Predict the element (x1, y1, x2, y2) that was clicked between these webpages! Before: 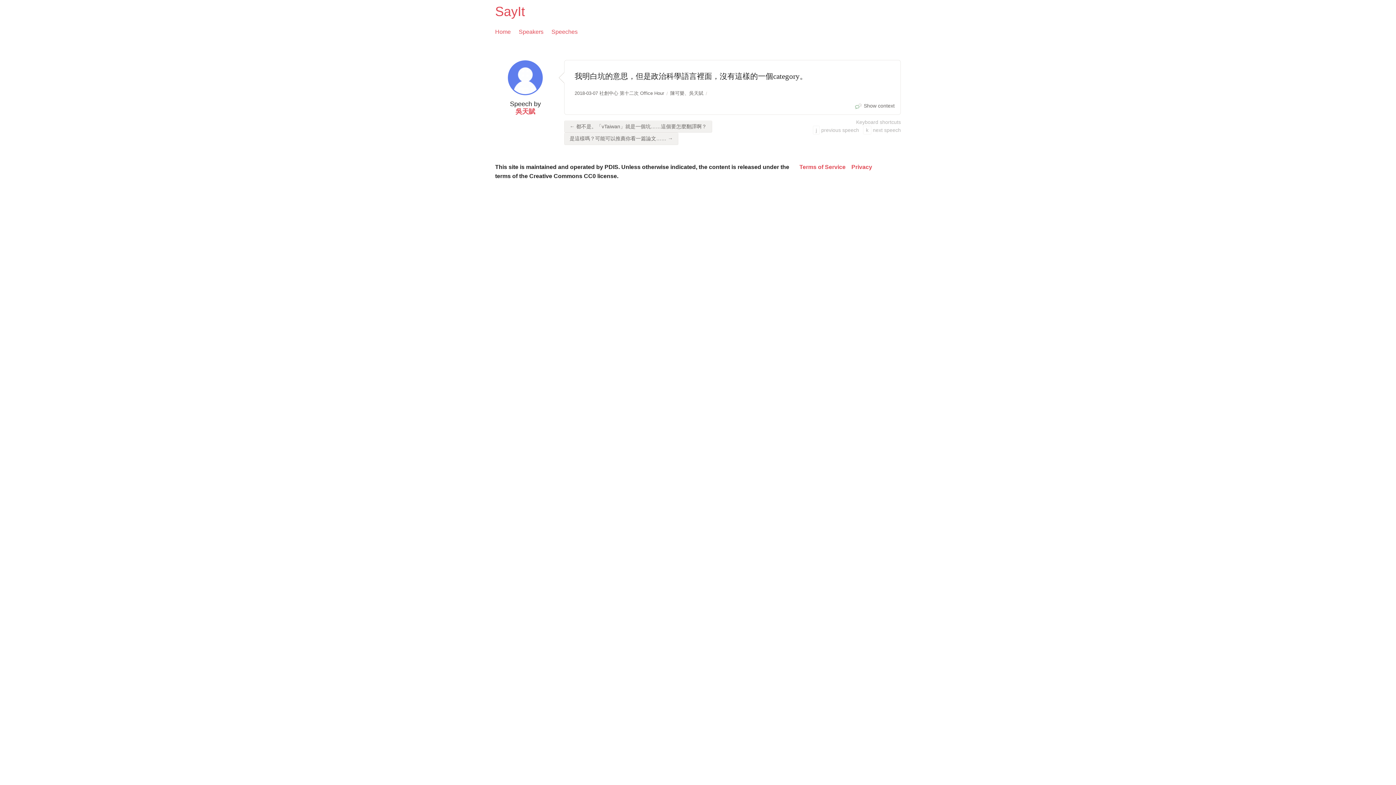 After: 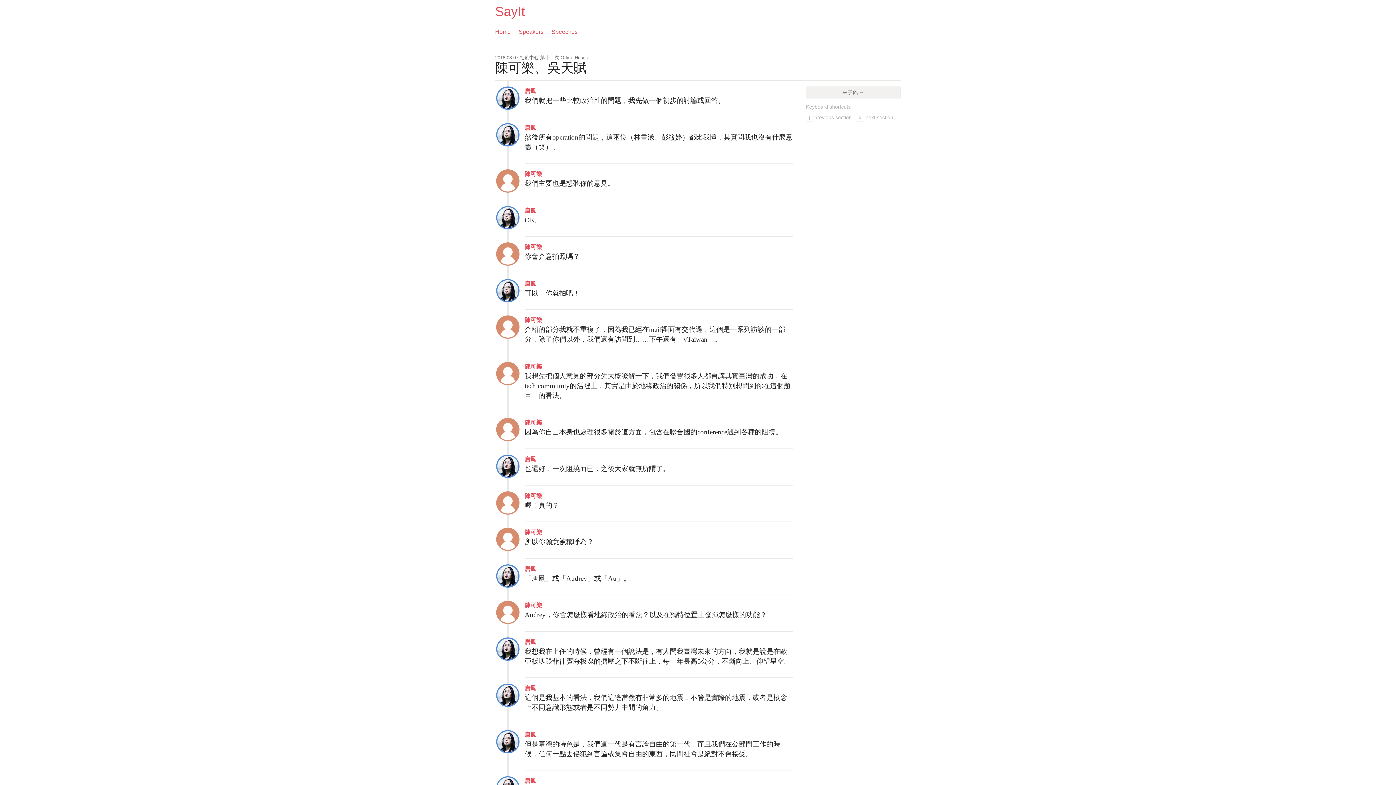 Action: label: 陳可樂、吳天賦 bbox: (670, 90, 703, 95)